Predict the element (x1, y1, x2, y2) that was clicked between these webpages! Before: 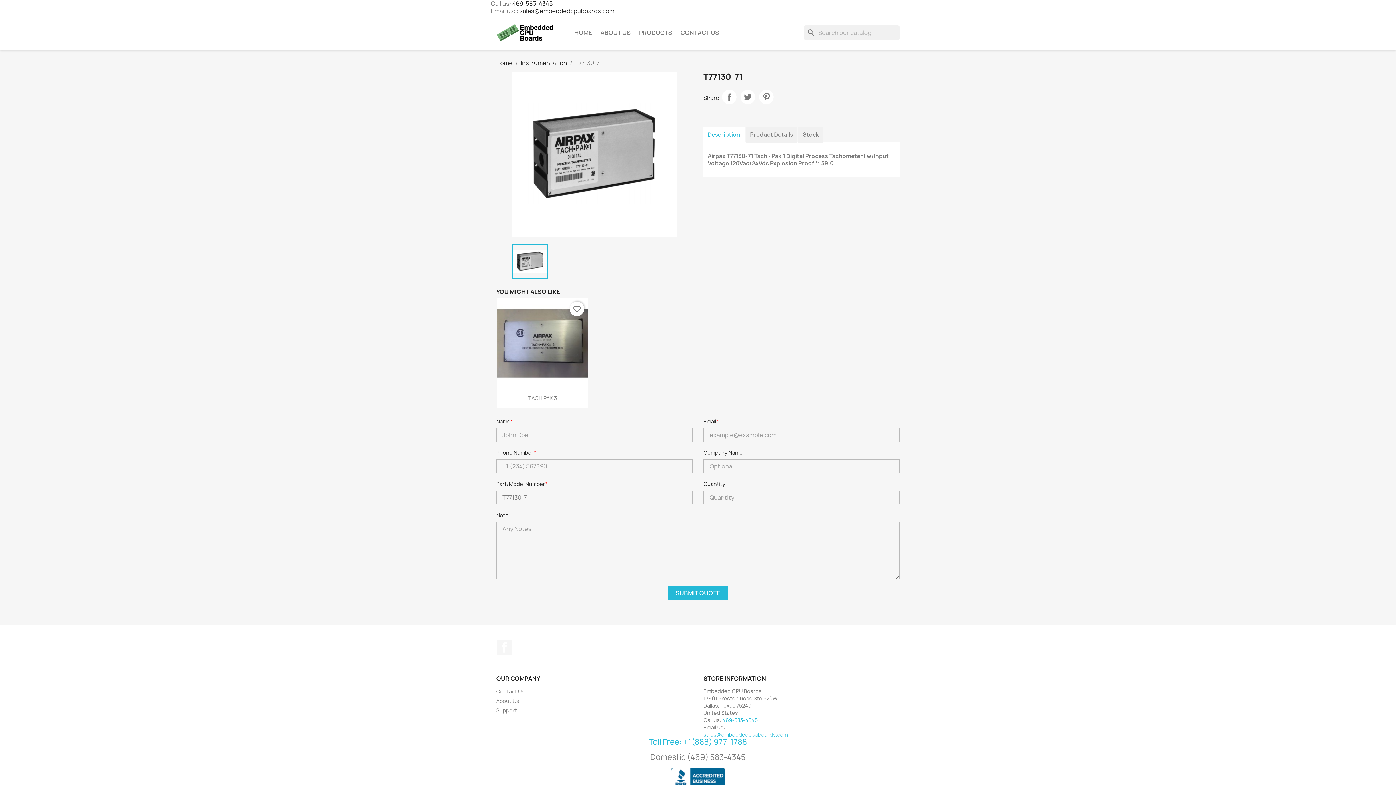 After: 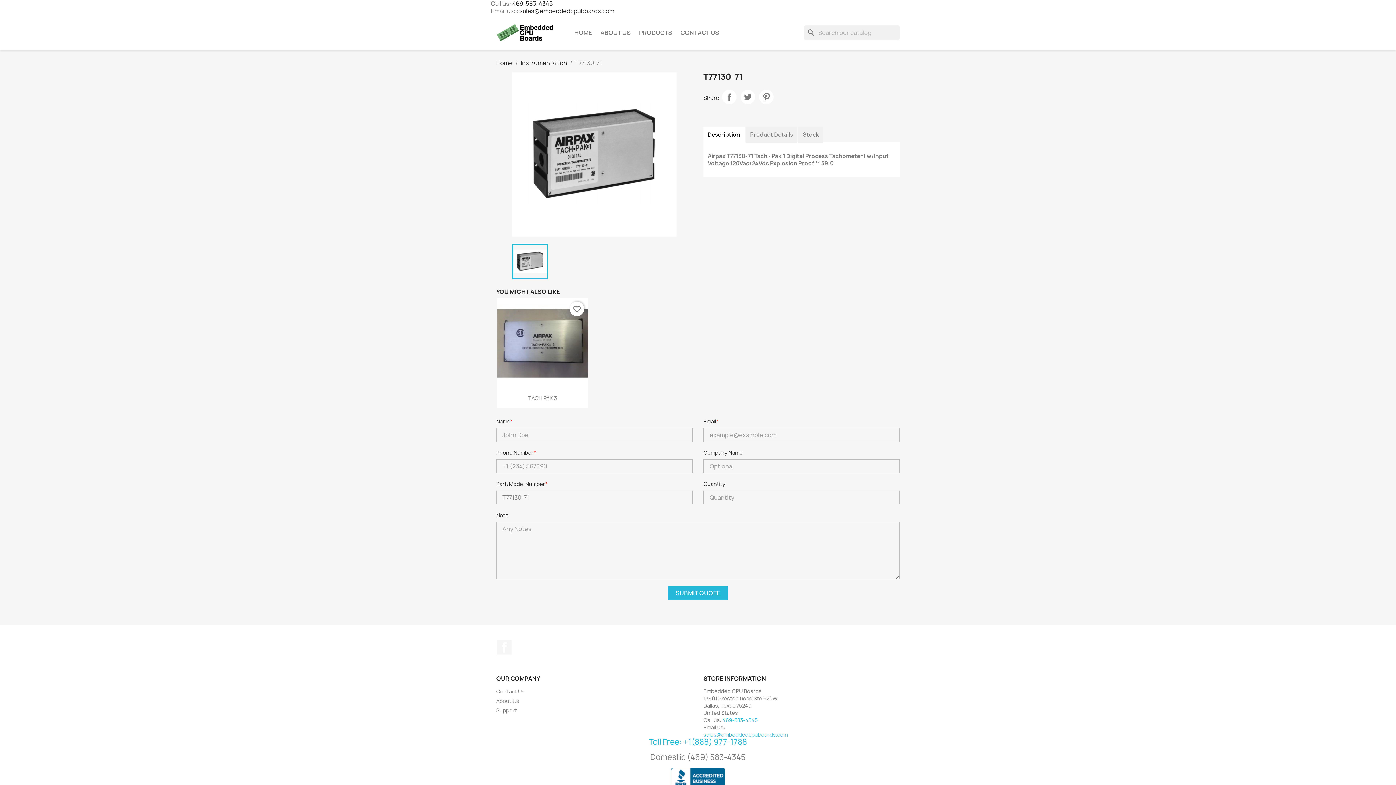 Action: bbox: (703, 126, 744, 142) label: Description